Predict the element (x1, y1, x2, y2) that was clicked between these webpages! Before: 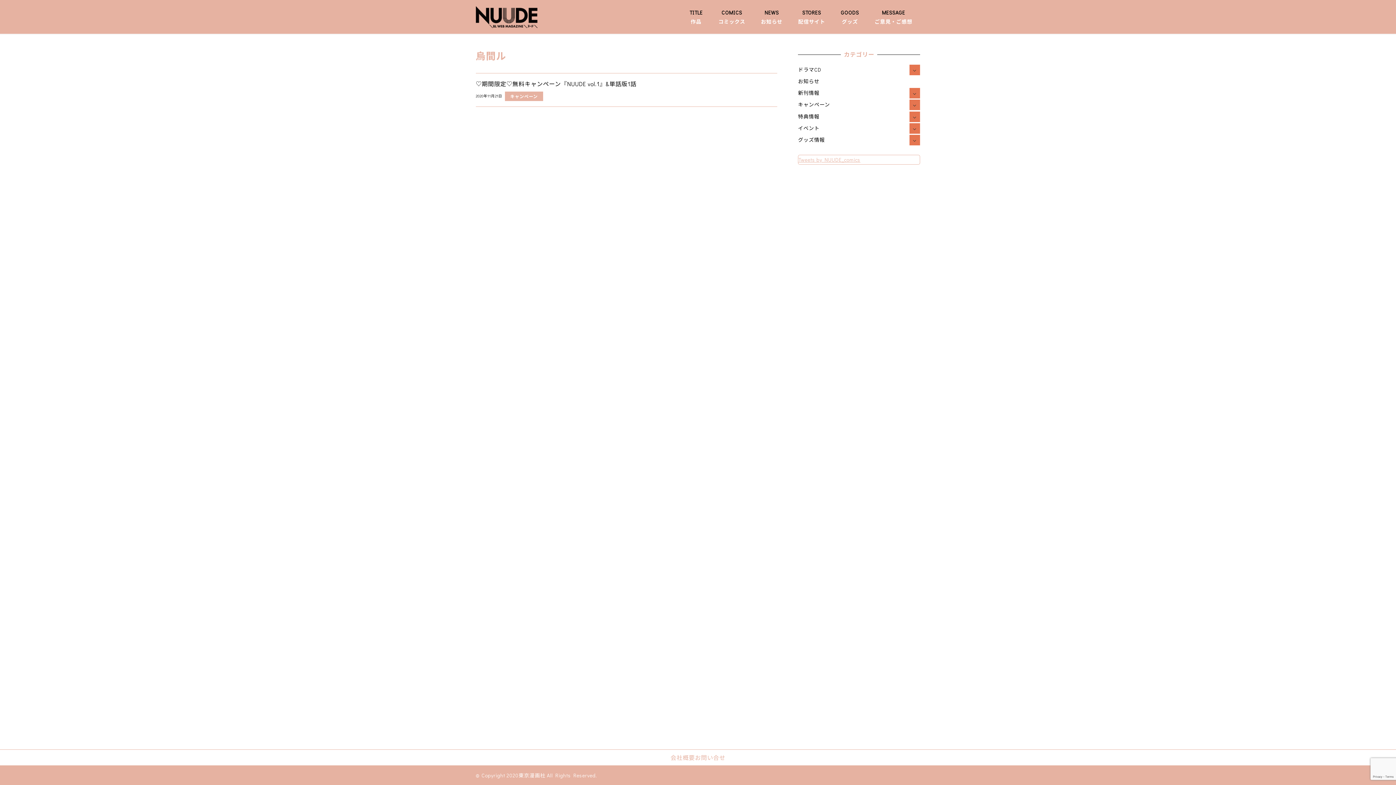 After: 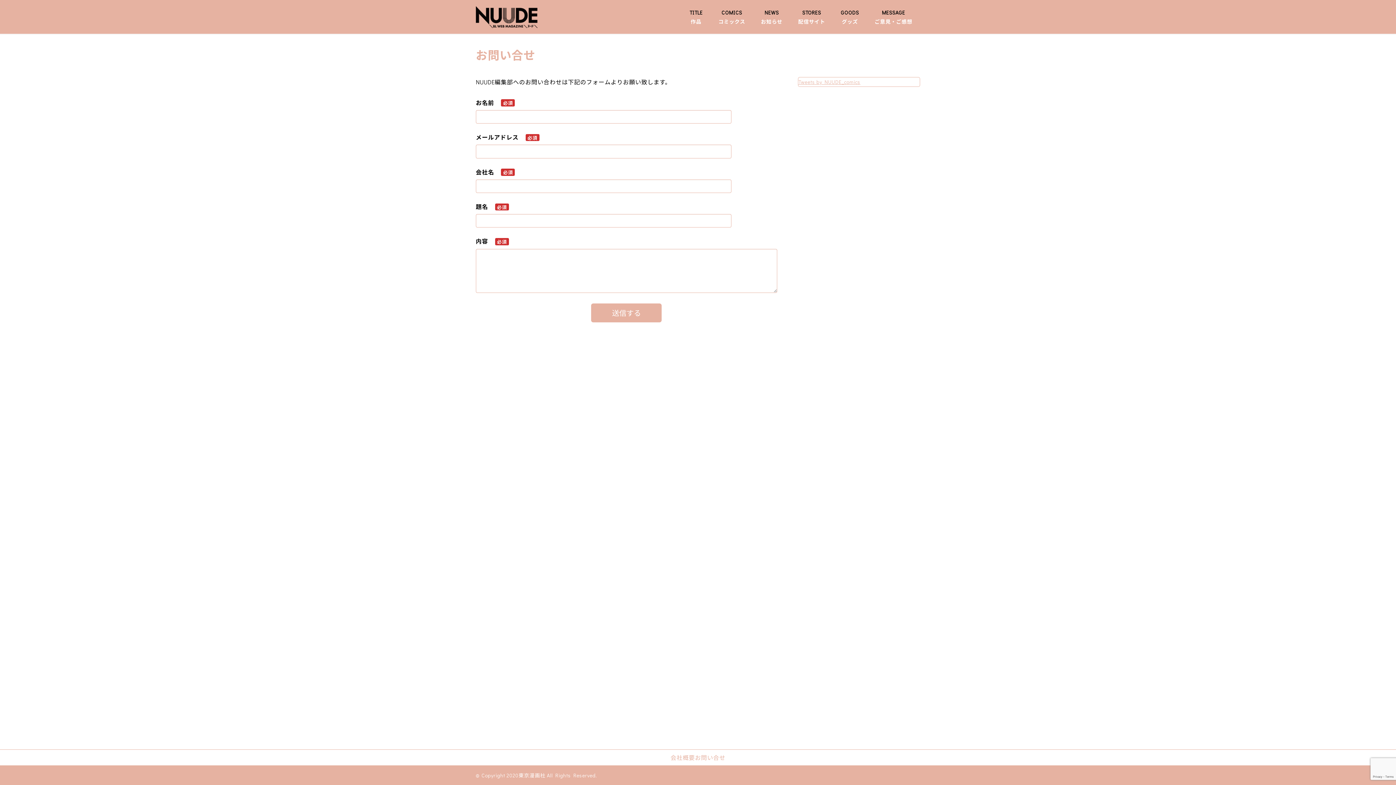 Action: bbox: (695, 752, 725, 763) label: お問い合せ